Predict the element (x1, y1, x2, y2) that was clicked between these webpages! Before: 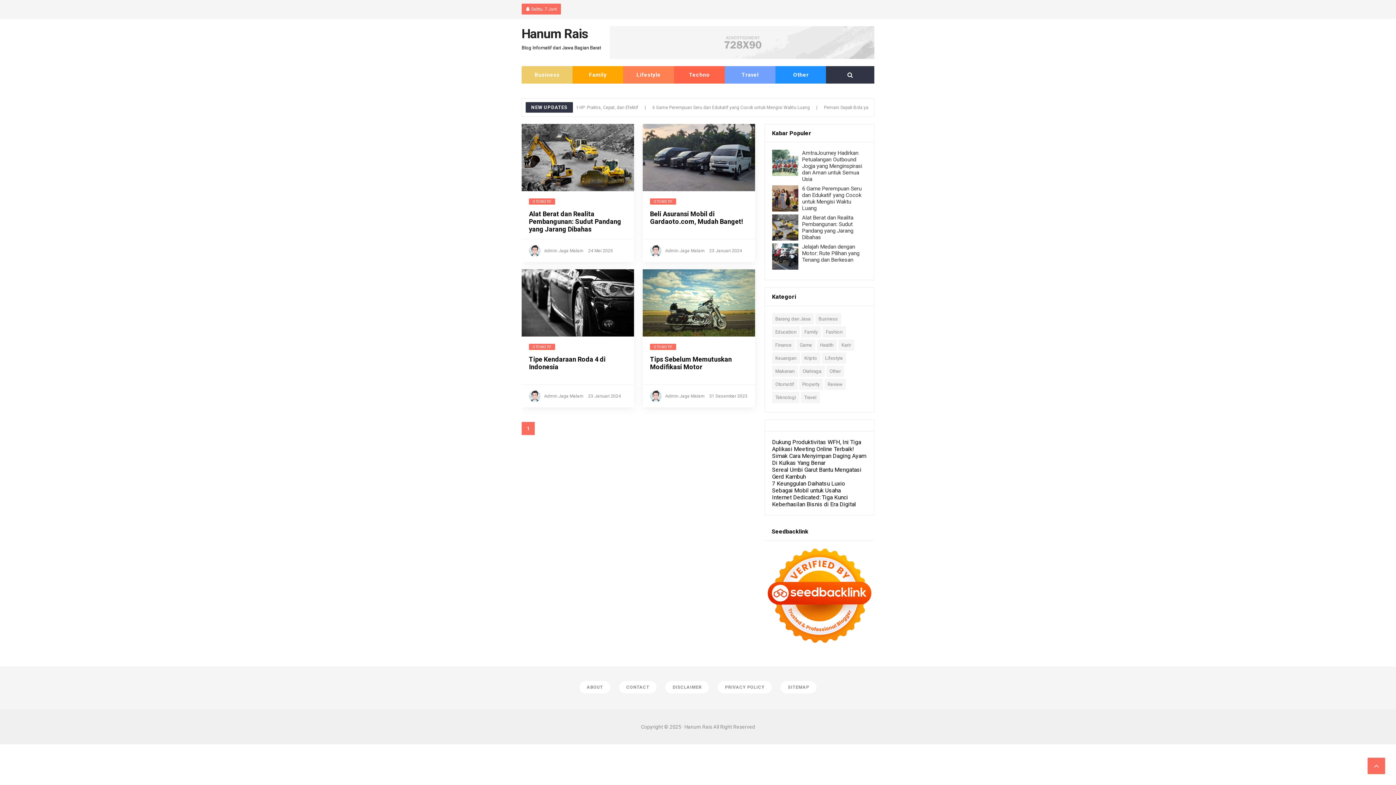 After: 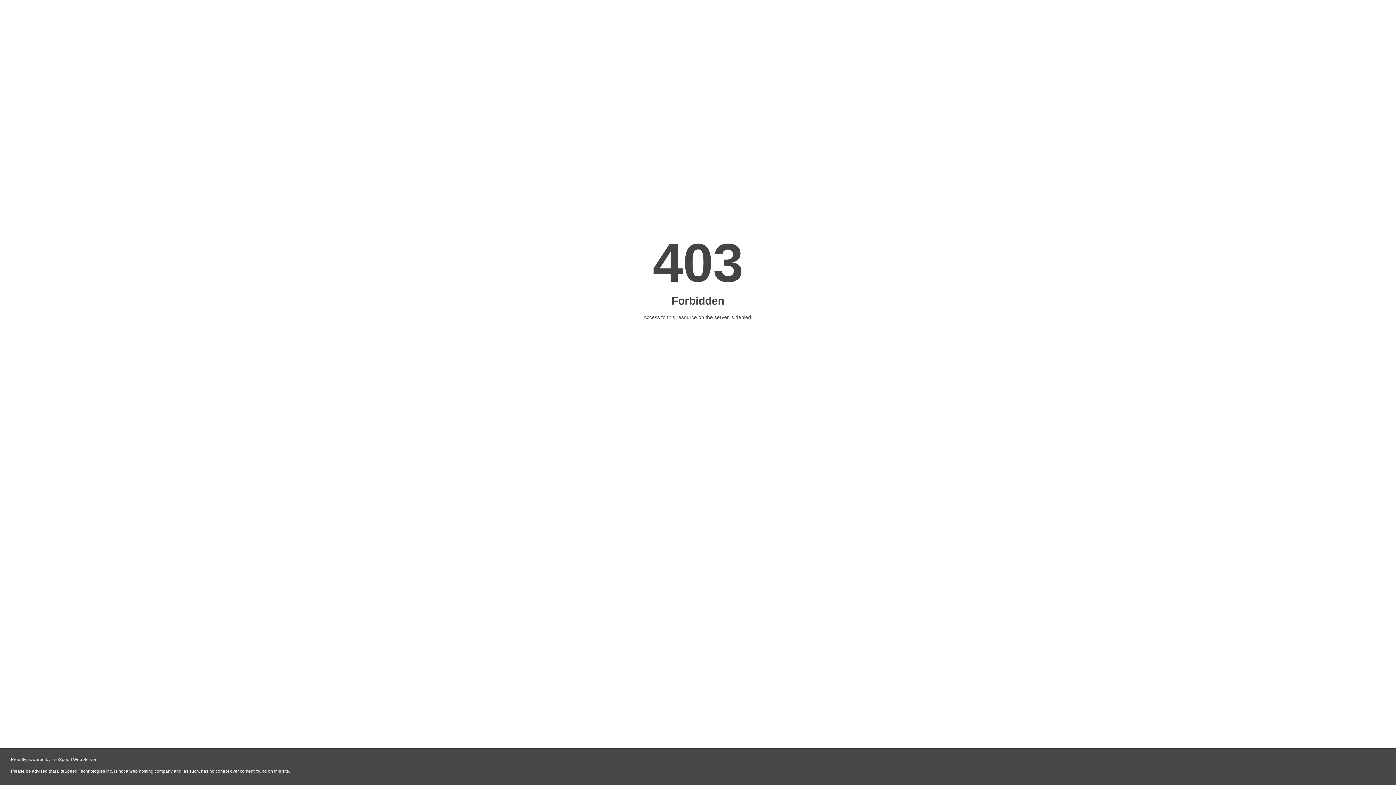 Action: label: Simak Cara Menyimpan Daging Ayam Di Kulkas Yang Benar bbox: (772, 452, 866, 466)